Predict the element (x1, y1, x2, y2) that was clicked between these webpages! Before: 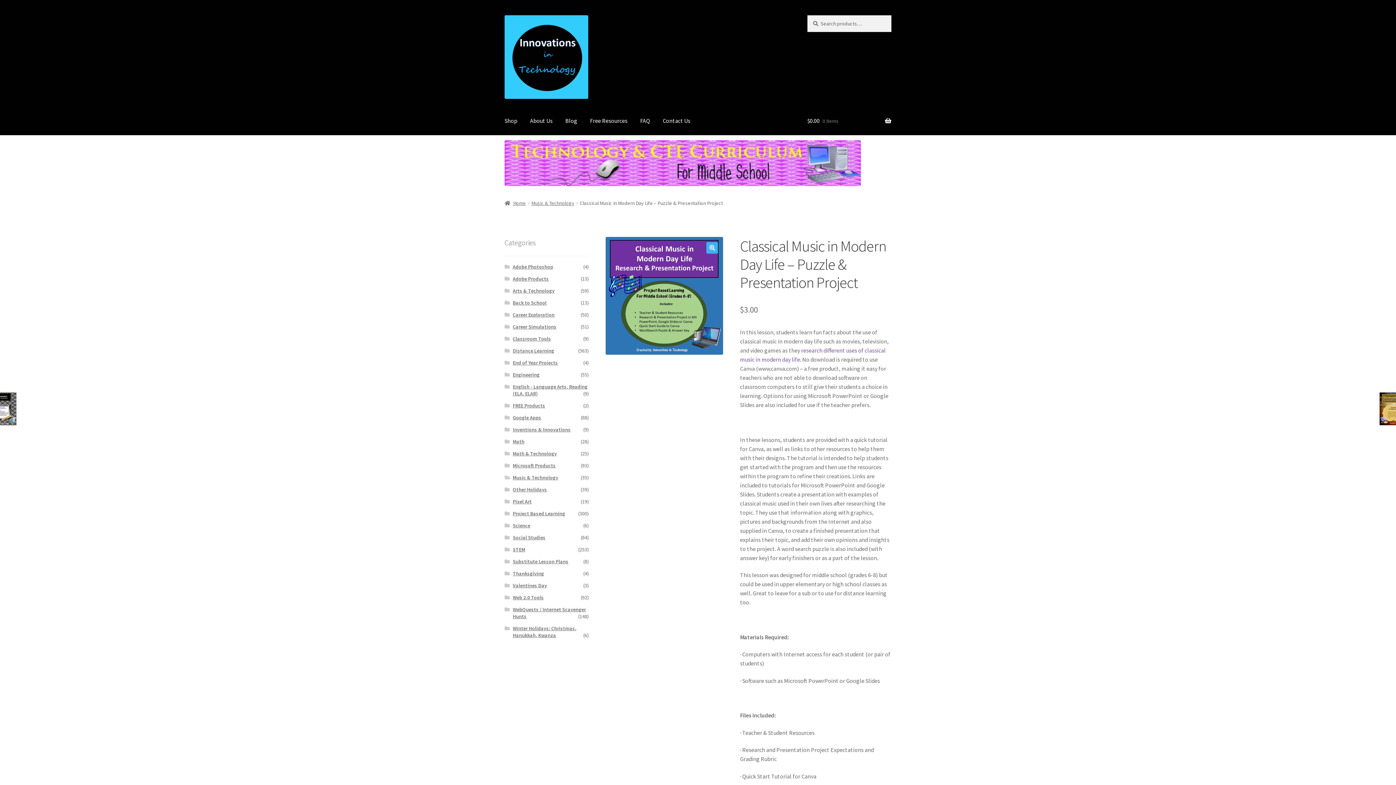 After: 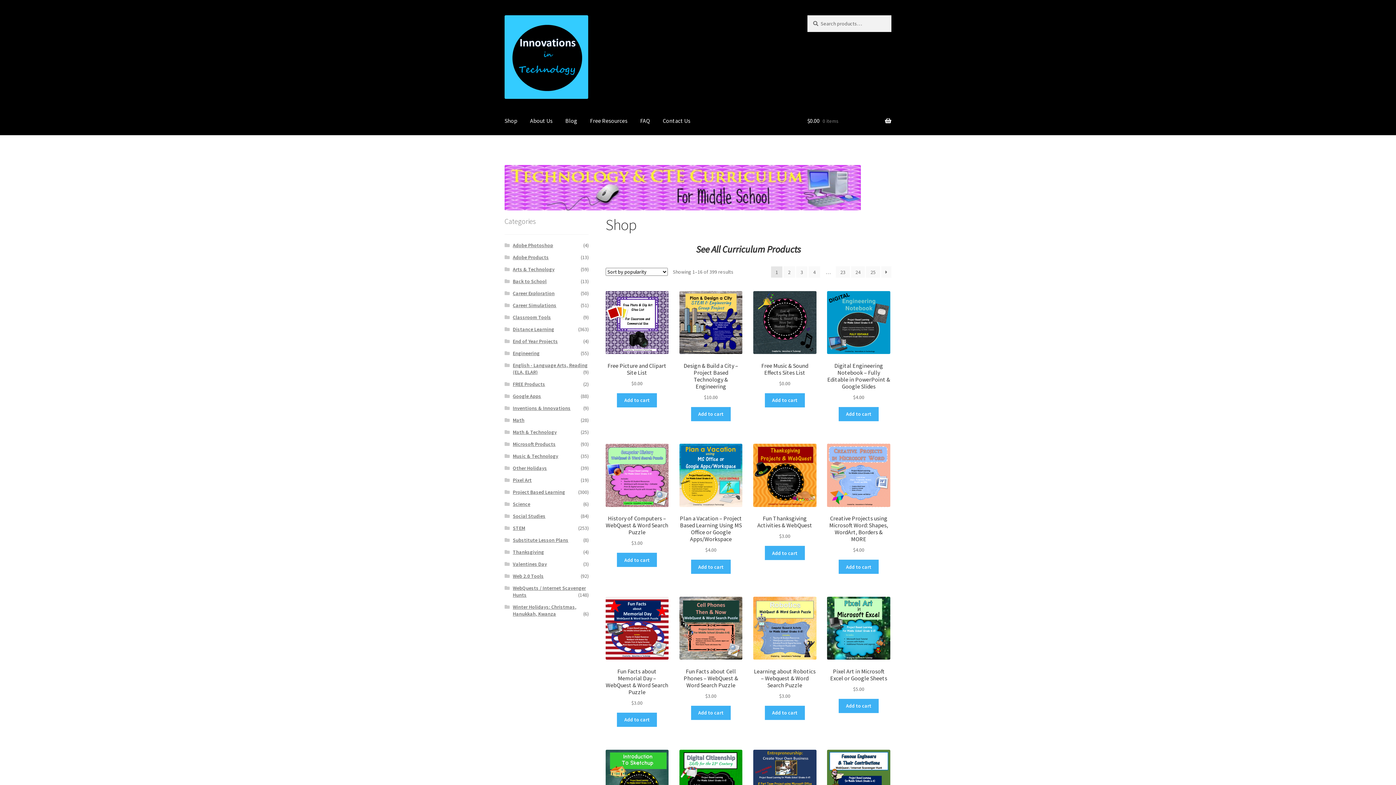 Action: bbox: (504, 200, 526, 206) label: Home